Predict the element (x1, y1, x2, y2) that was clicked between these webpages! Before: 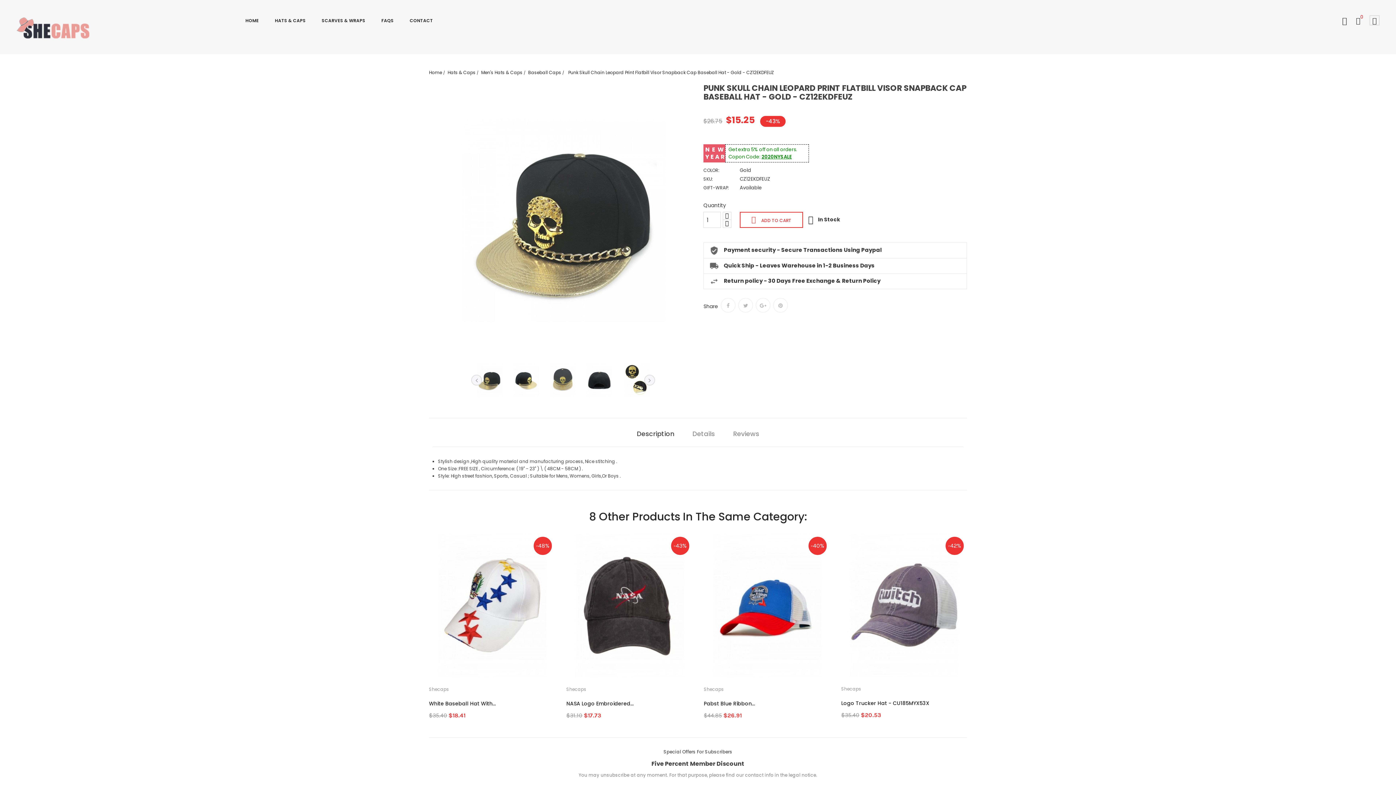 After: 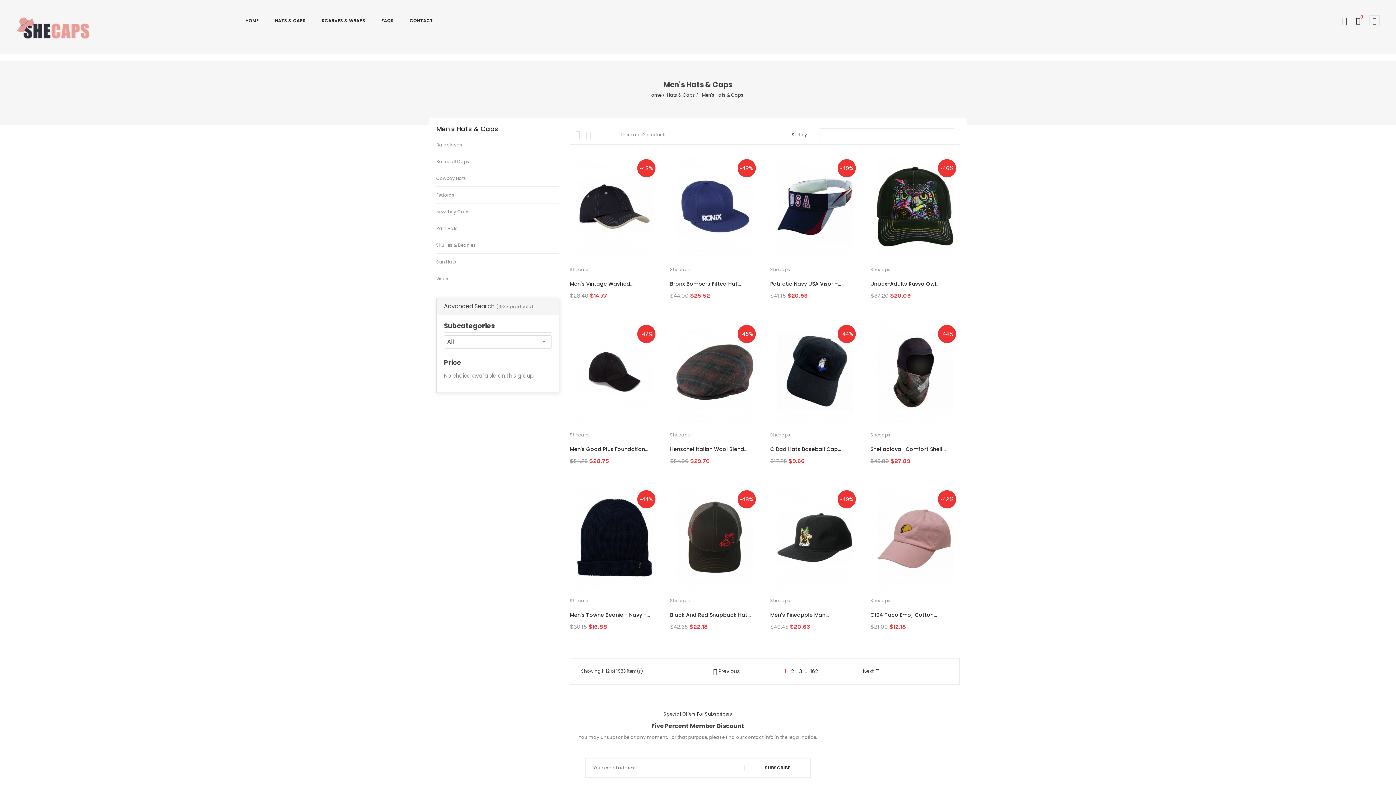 Action: bbox: (481, 69, 522, 76) label: Men's Hats & Caps